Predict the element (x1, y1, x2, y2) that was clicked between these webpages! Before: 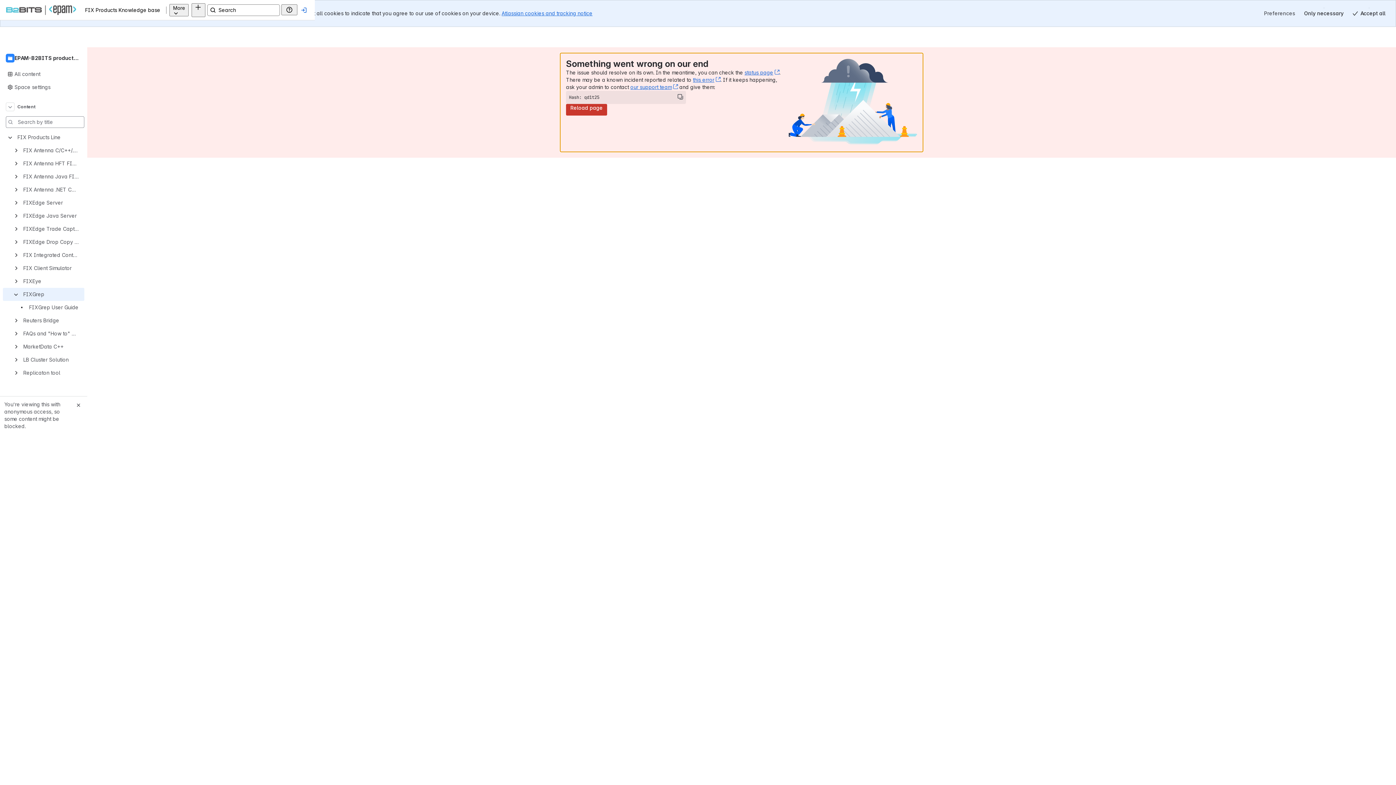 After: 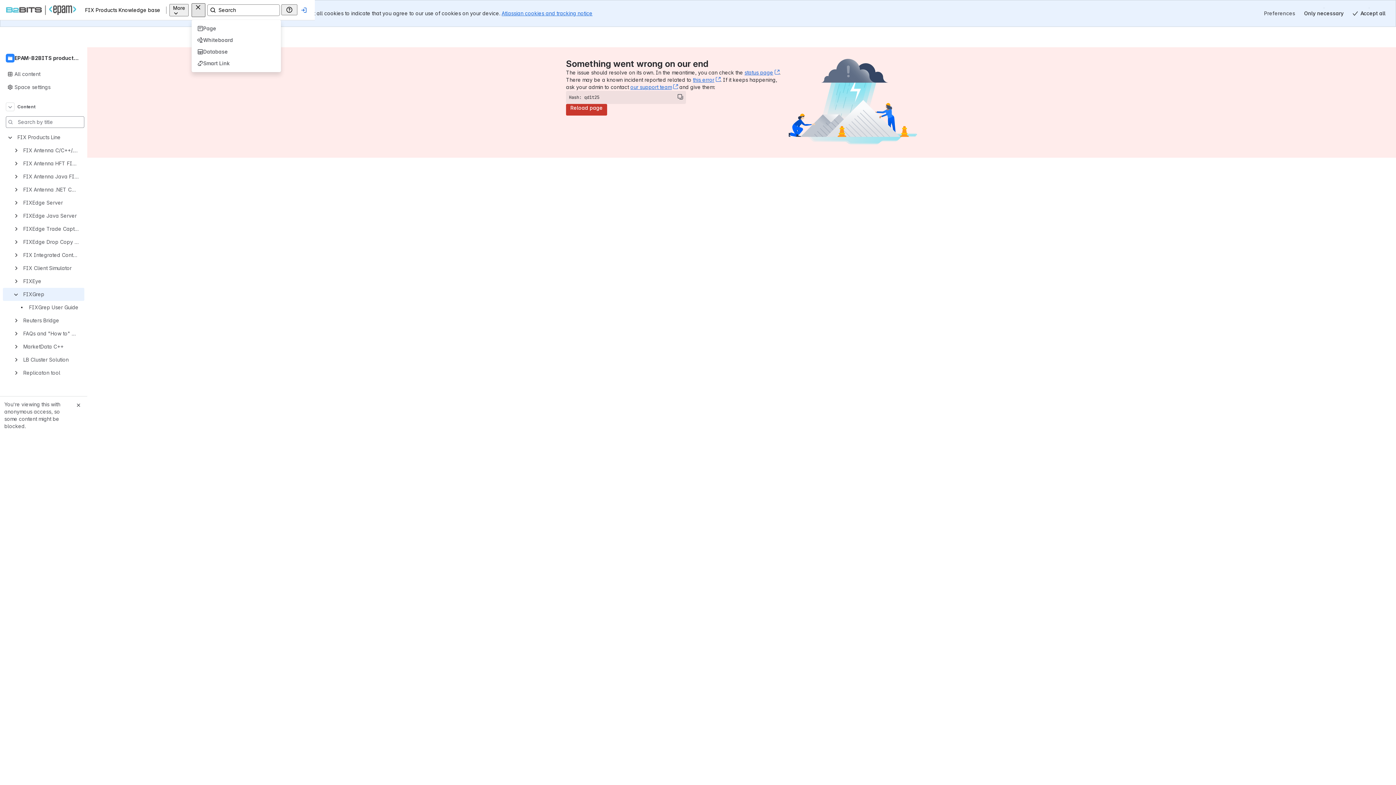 Action: label: Create bbox: (178, 3, 192, 16)